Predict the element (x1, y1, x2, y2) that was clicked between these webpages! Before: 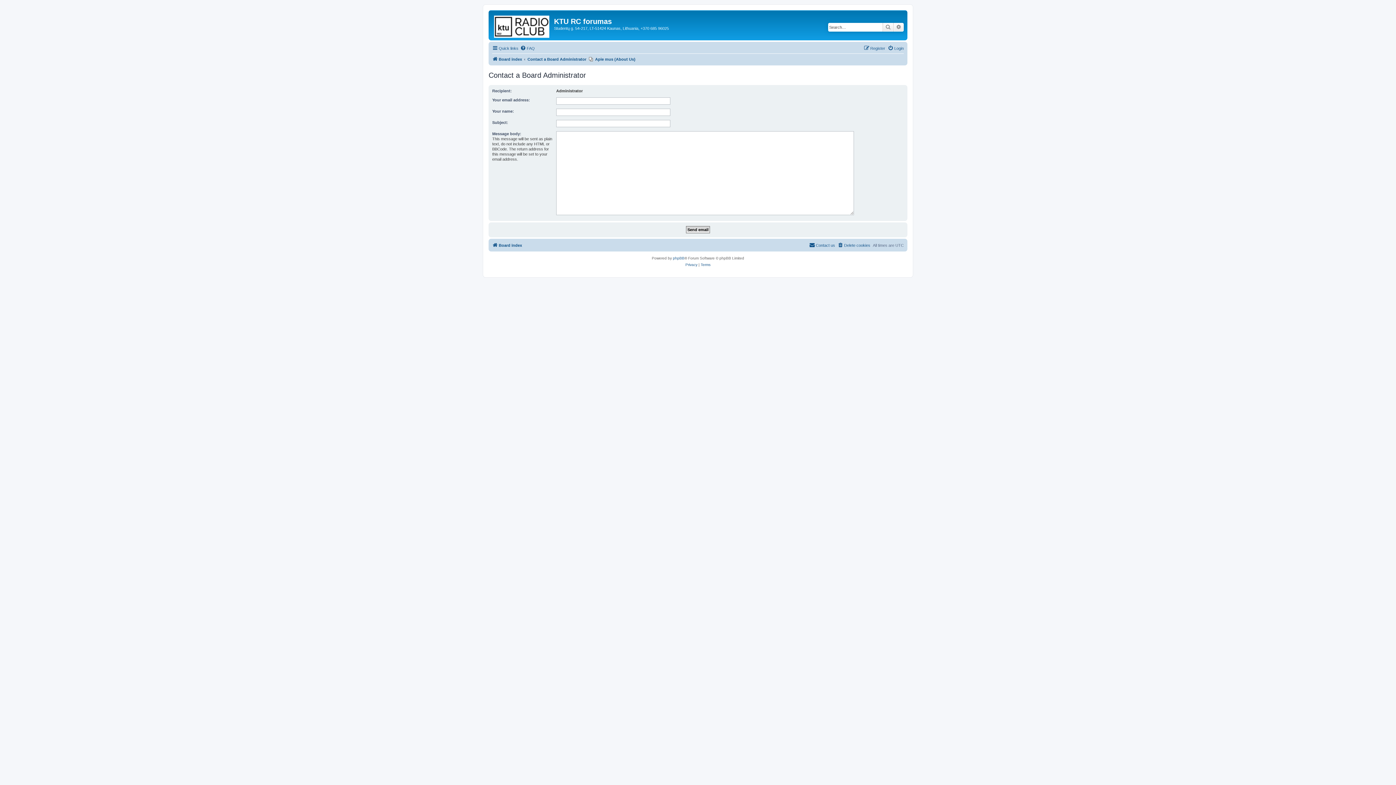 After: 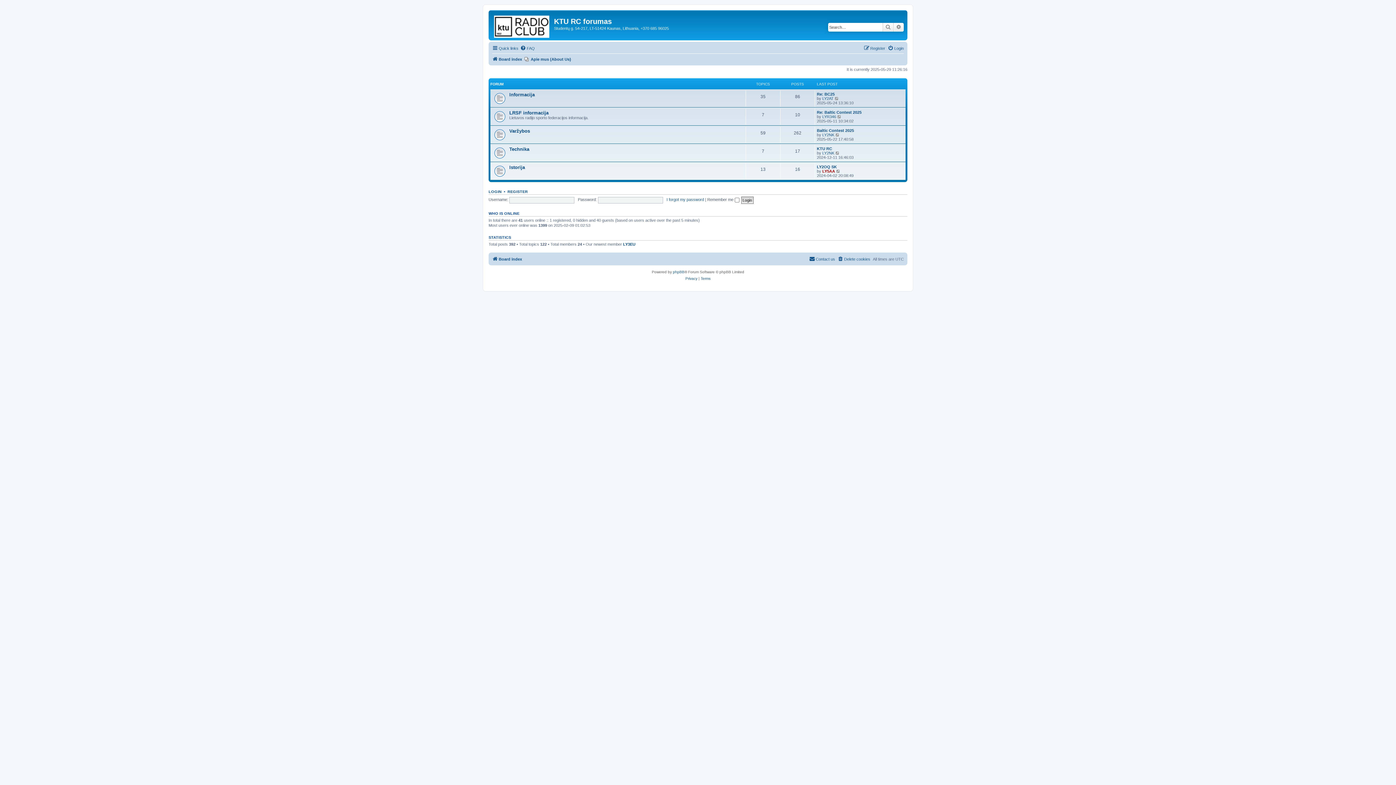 Action: bbox: (492, 54, 522, 63) label: Board index